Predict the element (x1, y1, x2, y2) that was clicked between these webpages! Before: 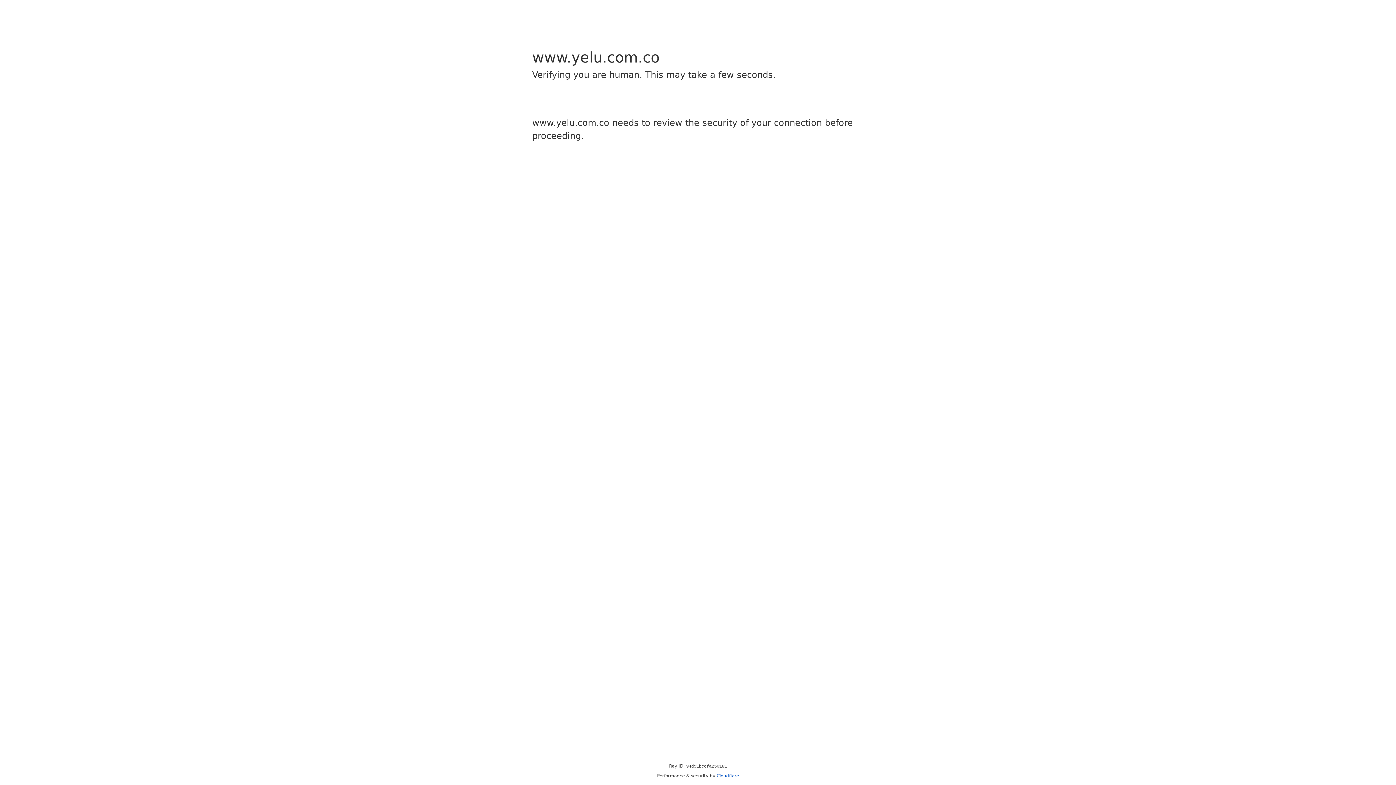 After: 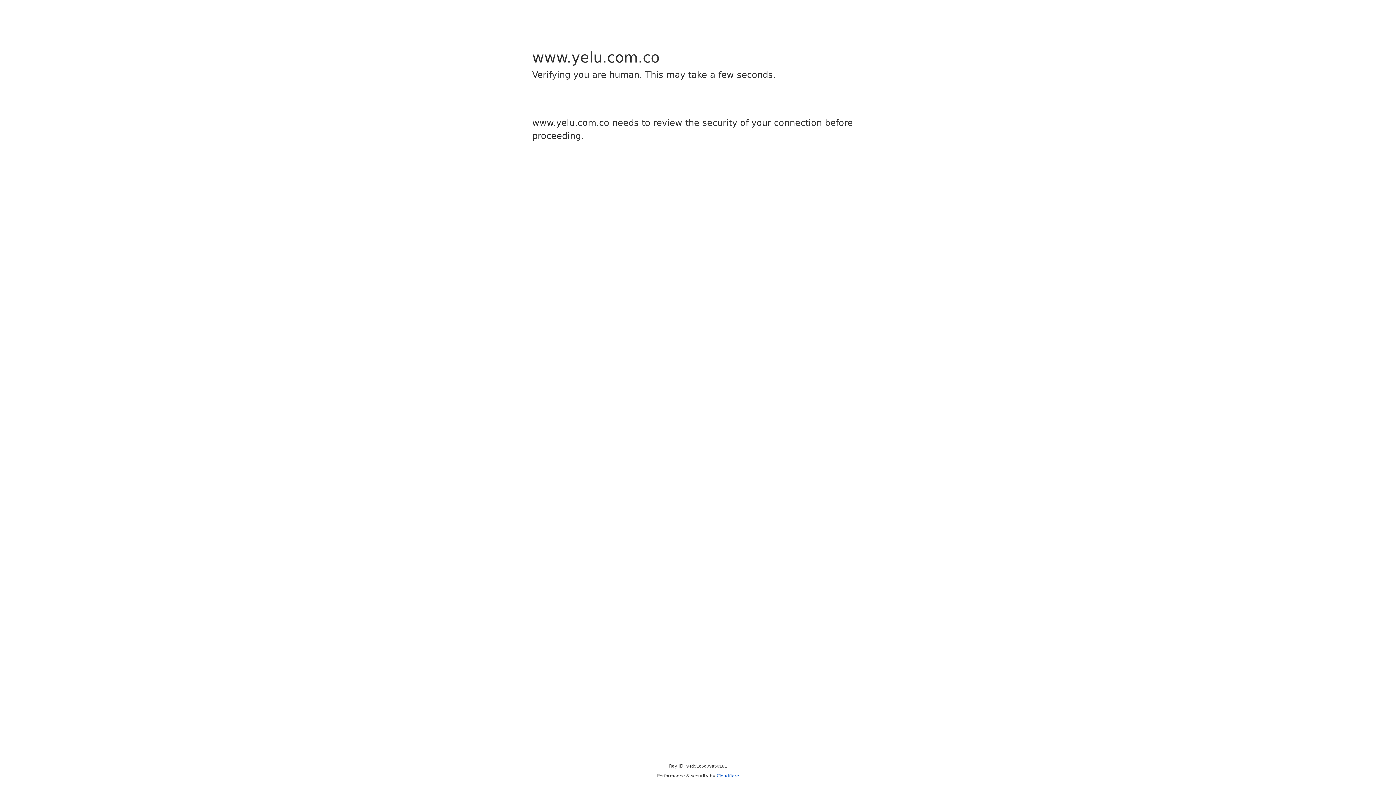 Action: bbox: (716, 773, 739, 778) label: Cloudflare